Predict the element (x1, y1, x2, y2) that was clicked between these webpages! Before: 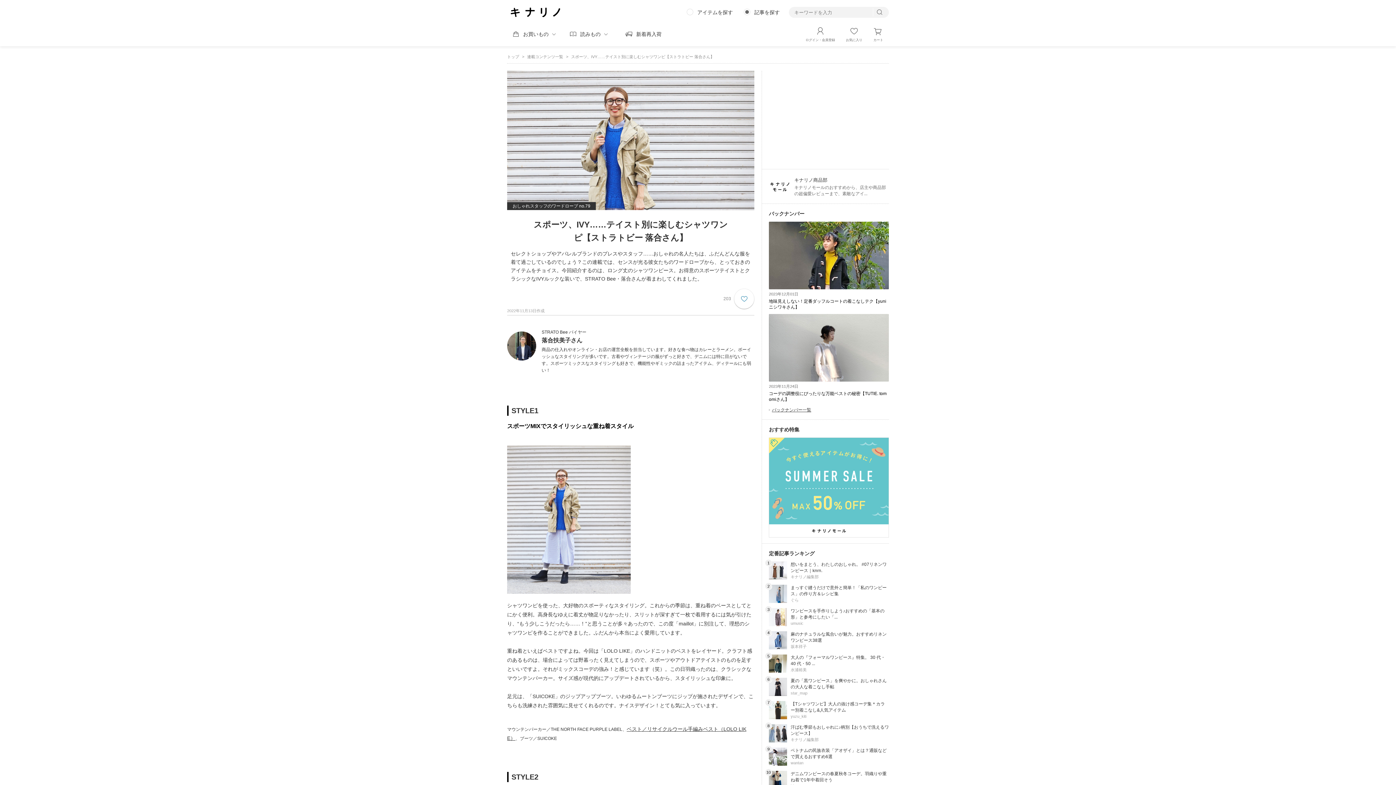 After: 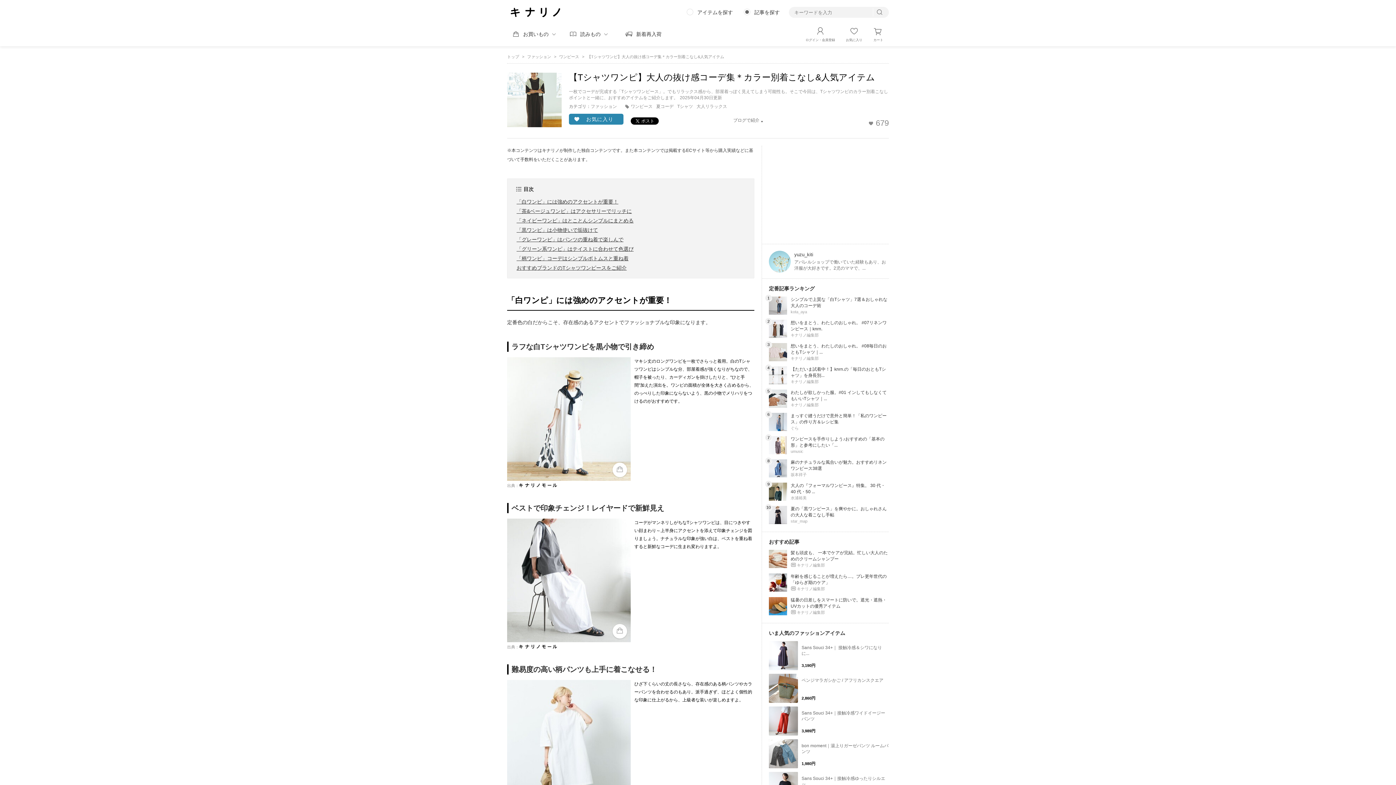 Action: bbox: (769, 701, 787, 719)